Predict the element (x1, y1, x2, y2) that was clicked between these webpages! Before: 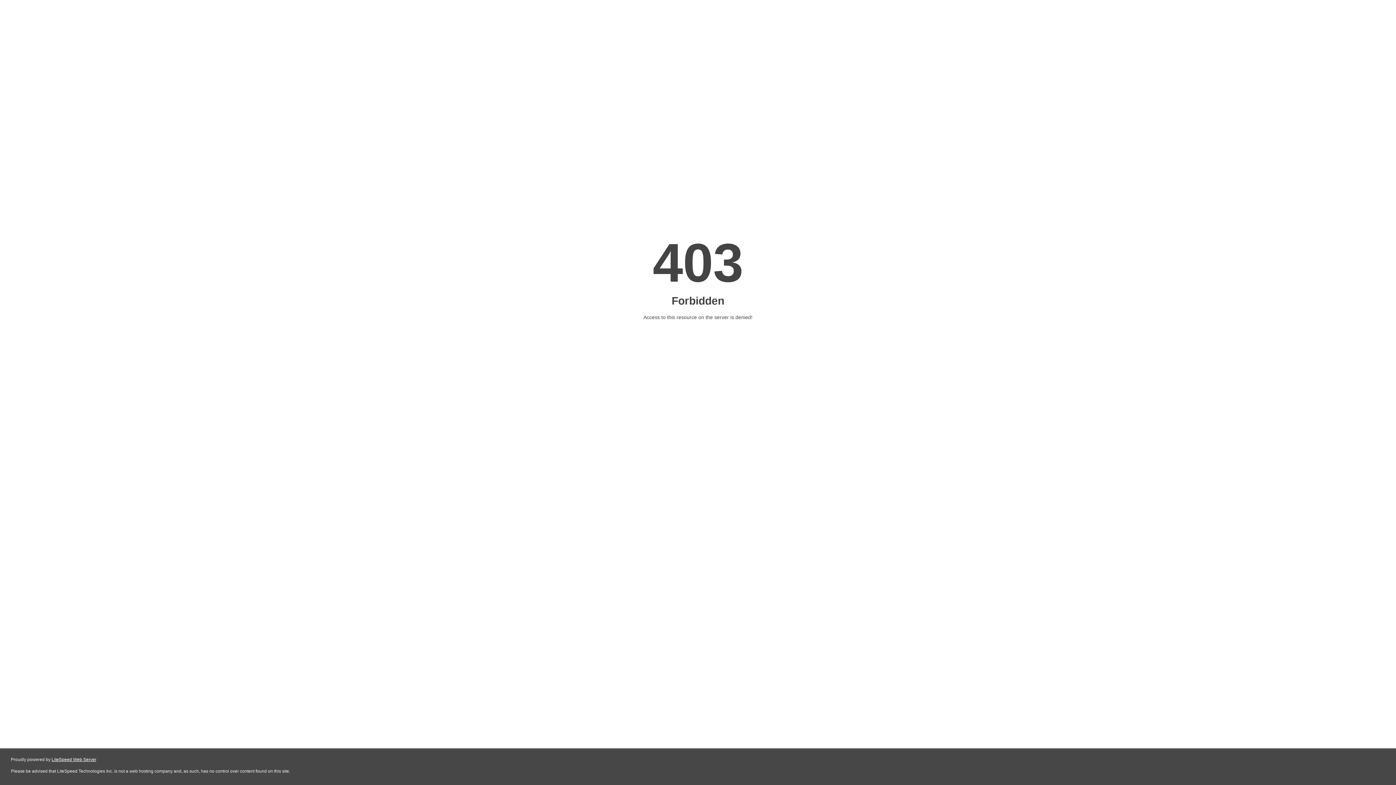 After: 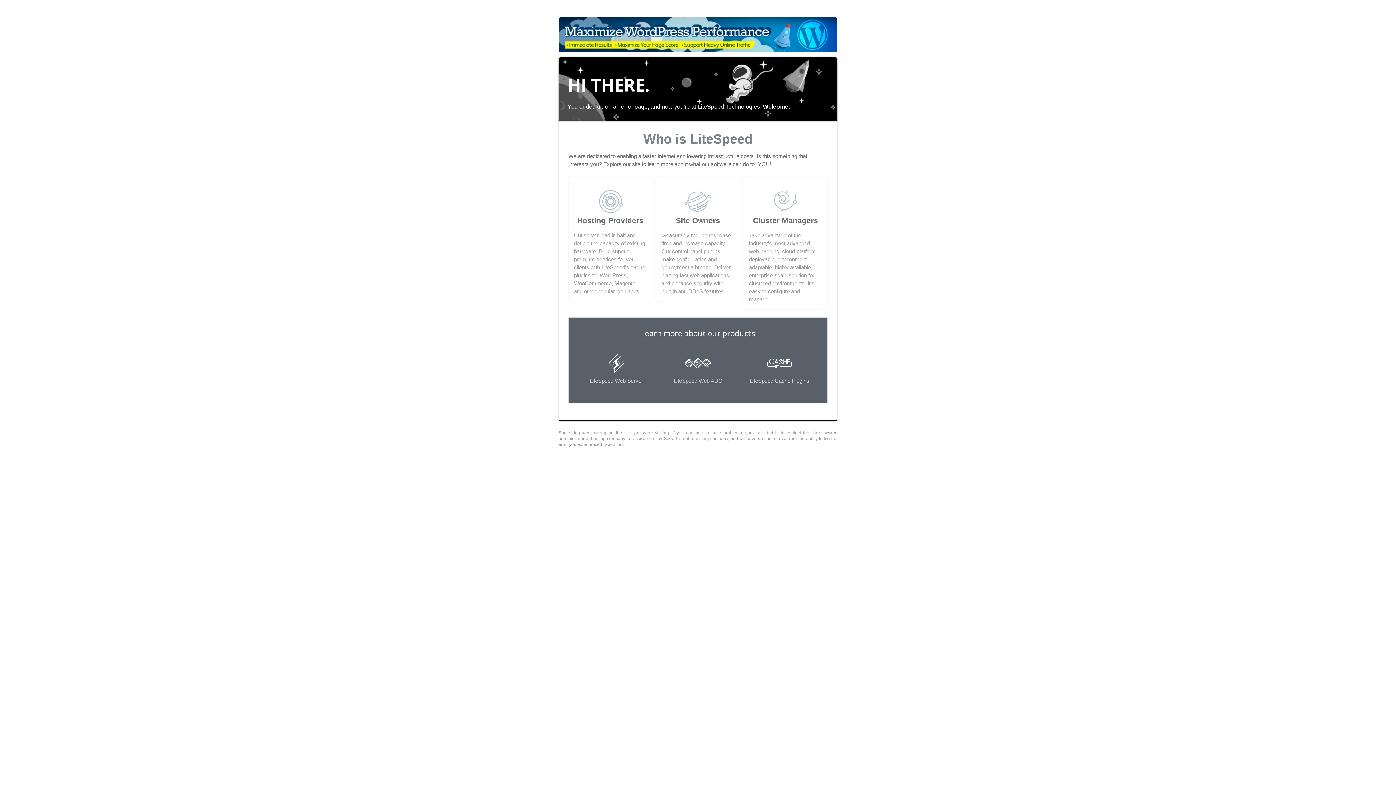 Action: label: LiteSpeed Web Server bbox: (51, 757, 96, 762)